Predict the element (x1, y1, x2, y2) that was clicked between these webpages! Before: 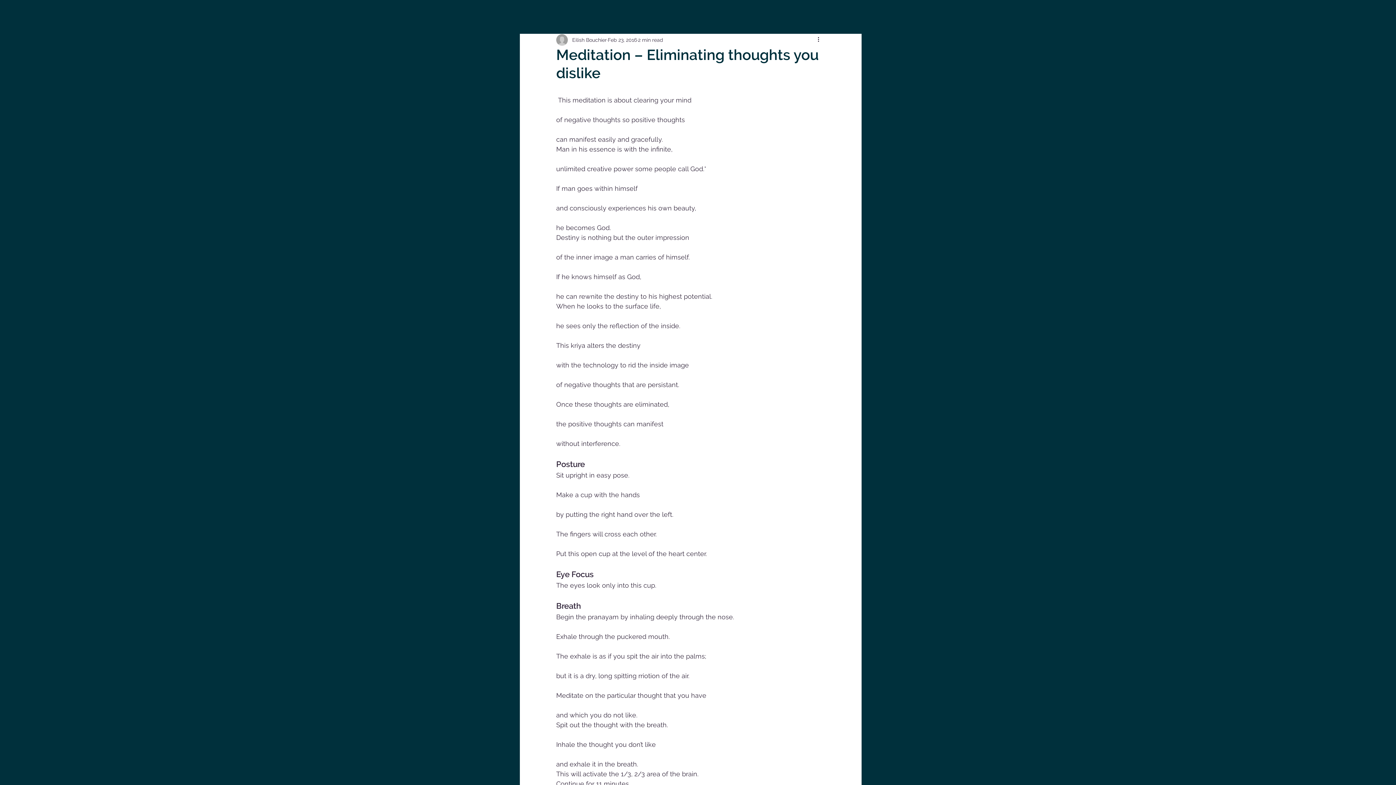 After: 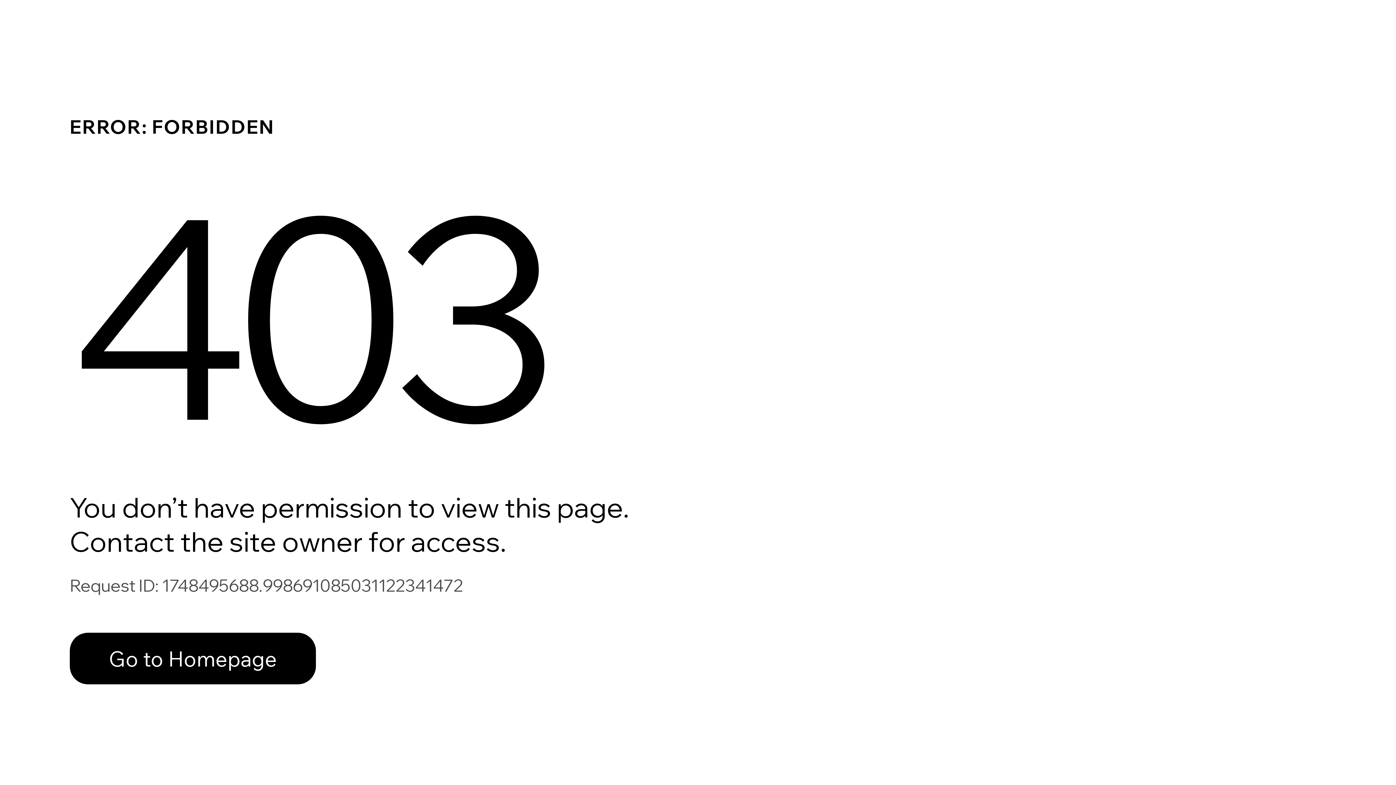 Action: bbox: (572, 36, 606, 43) label: Eilish Bouchier